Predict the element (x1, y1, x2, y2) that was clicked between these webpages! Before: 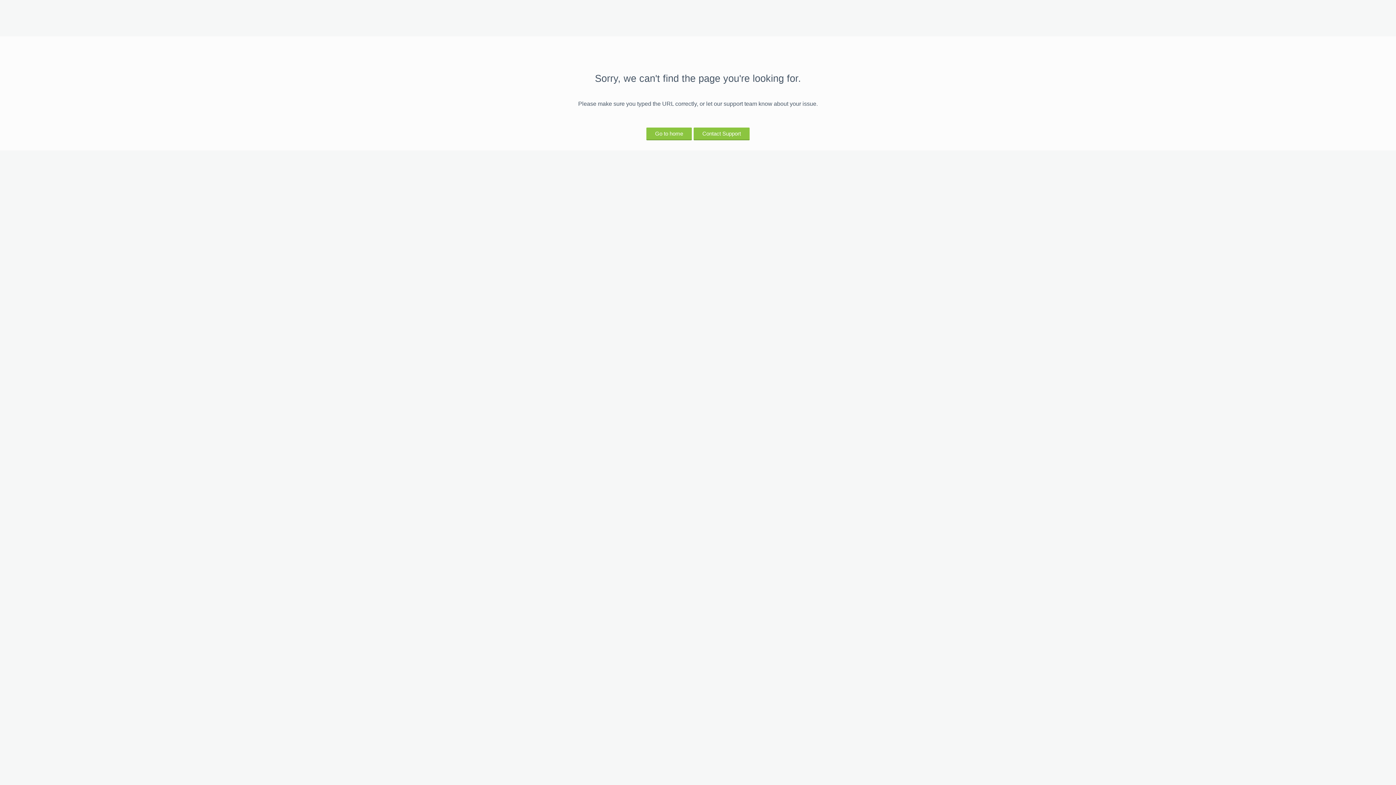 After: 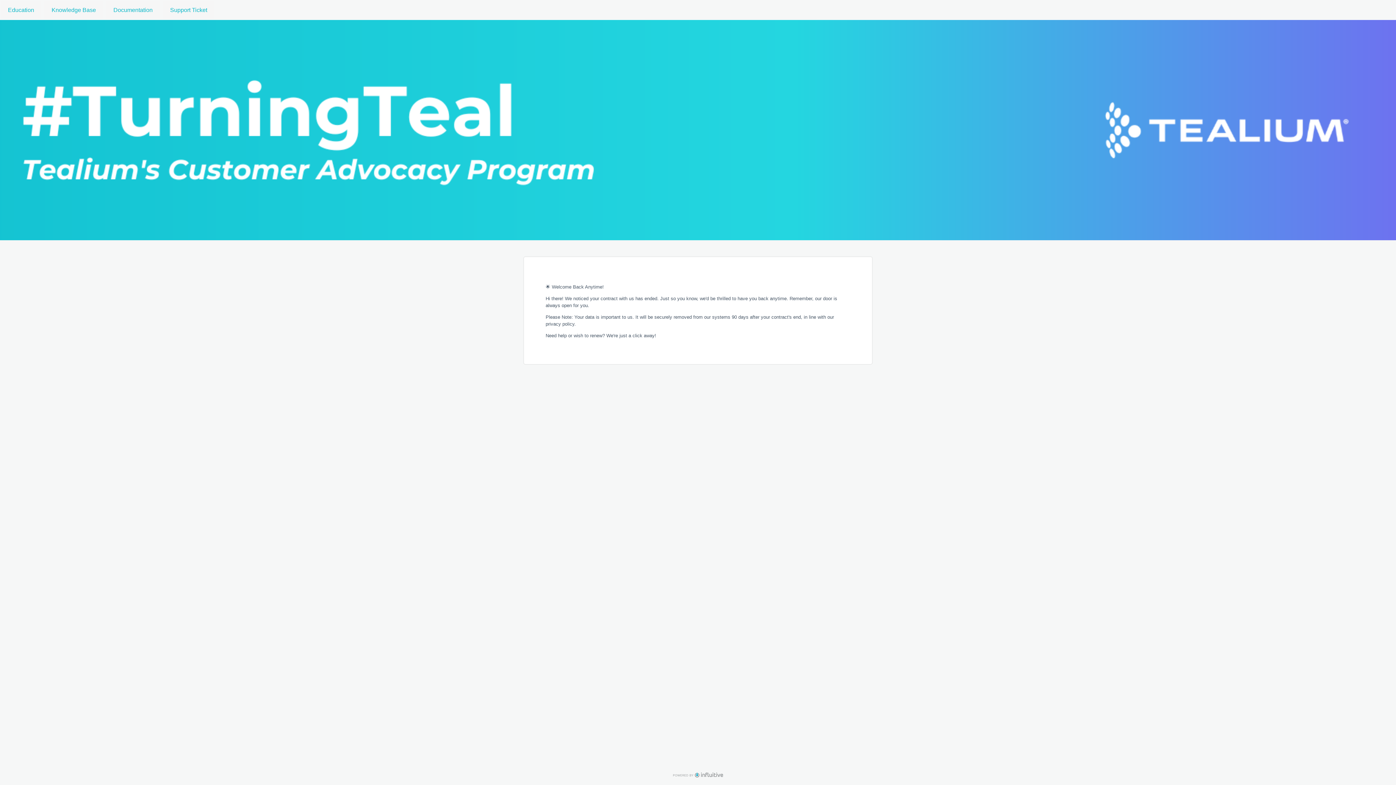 Action: label: Go to home bbox: (646, 127, 692, 139)